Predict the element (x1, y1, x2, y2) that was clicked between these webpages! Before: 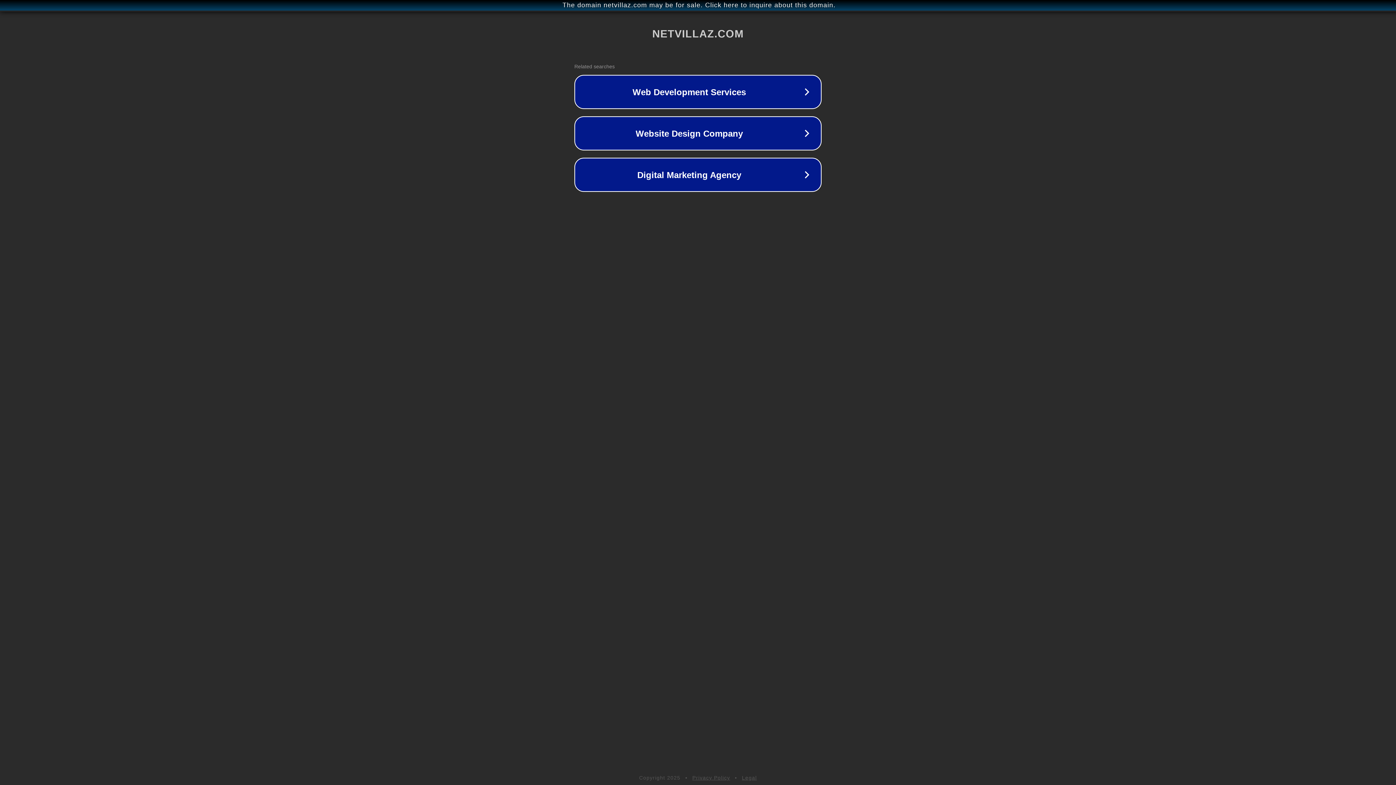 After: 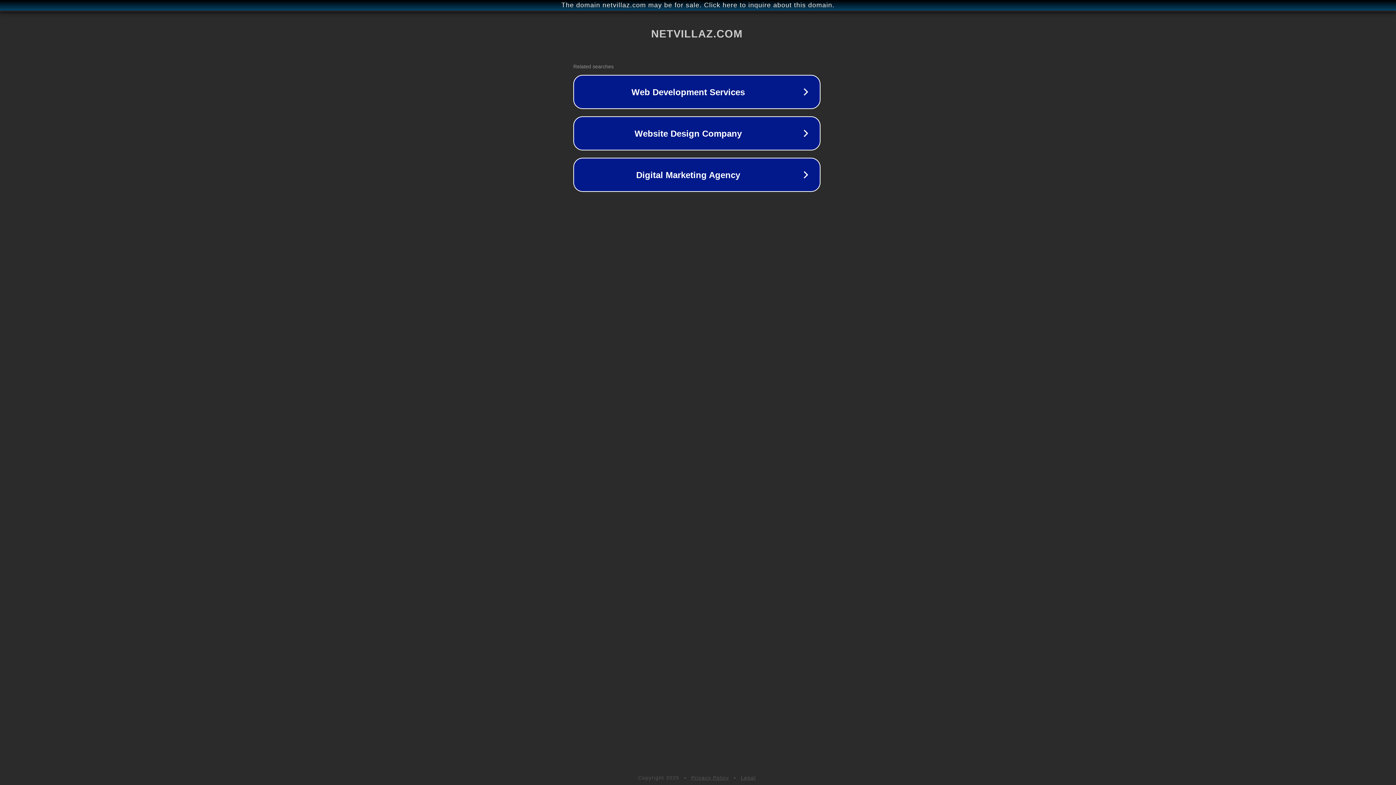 Action: label: The domain netvillaz.com may be for sale. Click here to inquire about this domain. bbox: (1, 1, 1397, 9)